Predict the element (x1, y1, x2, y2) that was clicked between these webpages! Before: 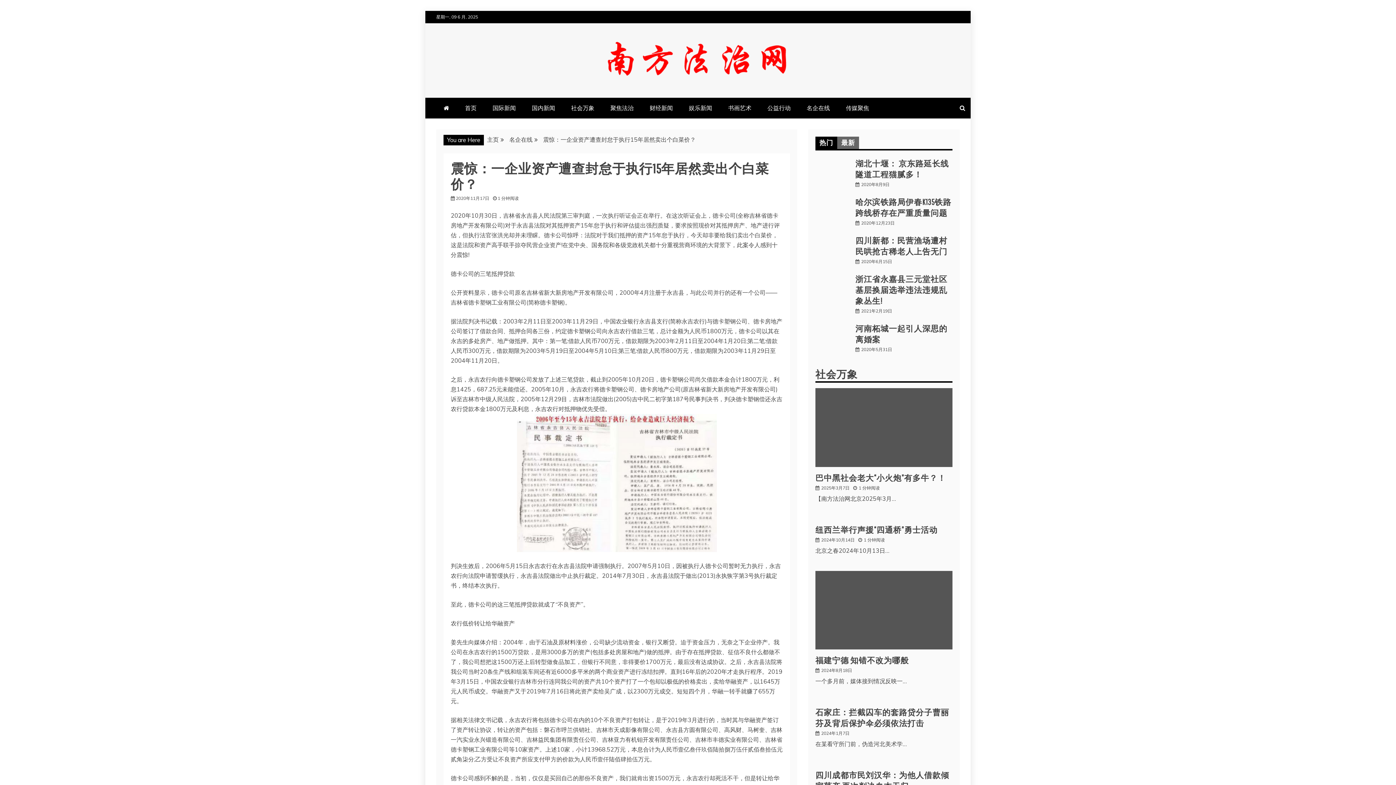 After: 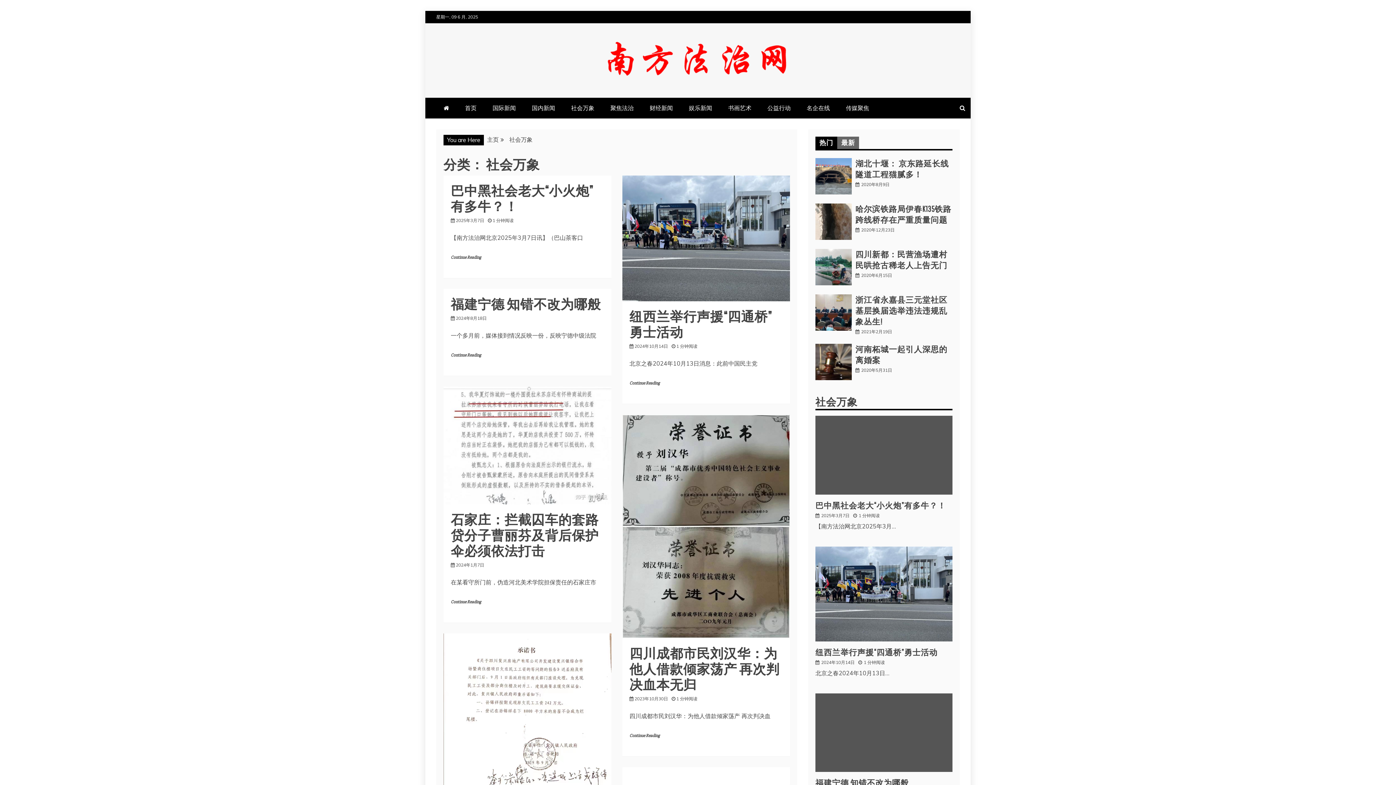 Action: label: 社会万象 bbox: (815, 368, 857, 380)